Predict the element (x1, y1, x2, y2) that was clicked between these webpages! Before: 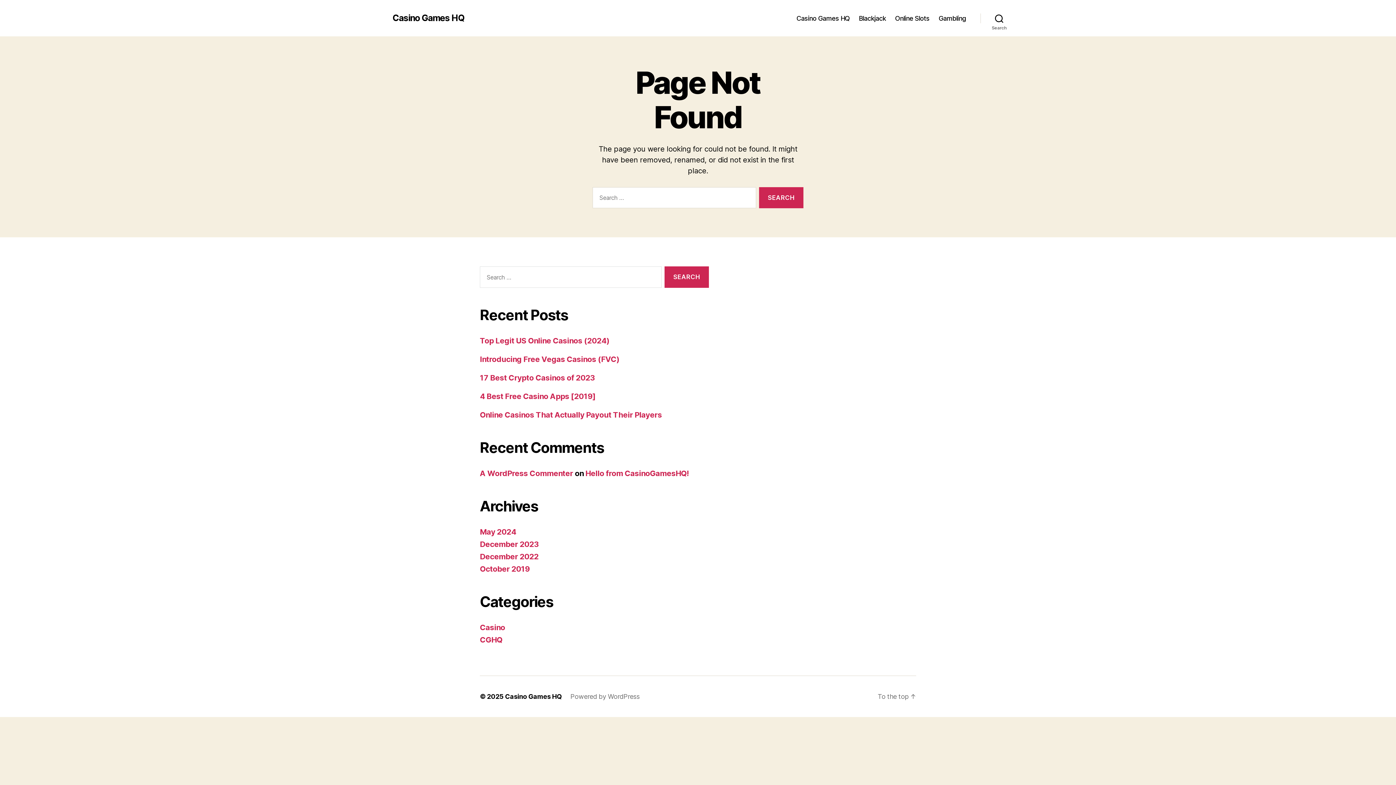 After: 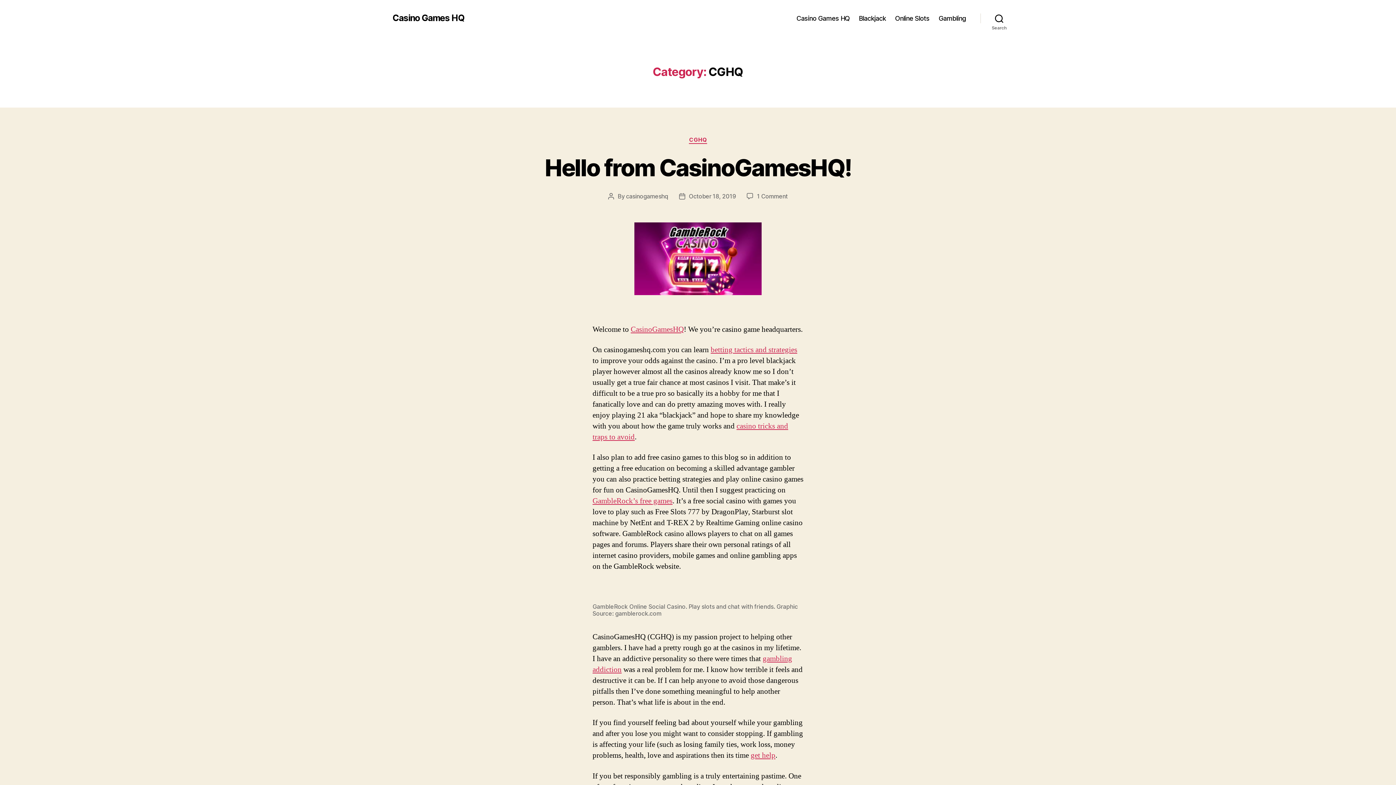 Action: bbox: (480, 635, 502, 644) label: CGHQ